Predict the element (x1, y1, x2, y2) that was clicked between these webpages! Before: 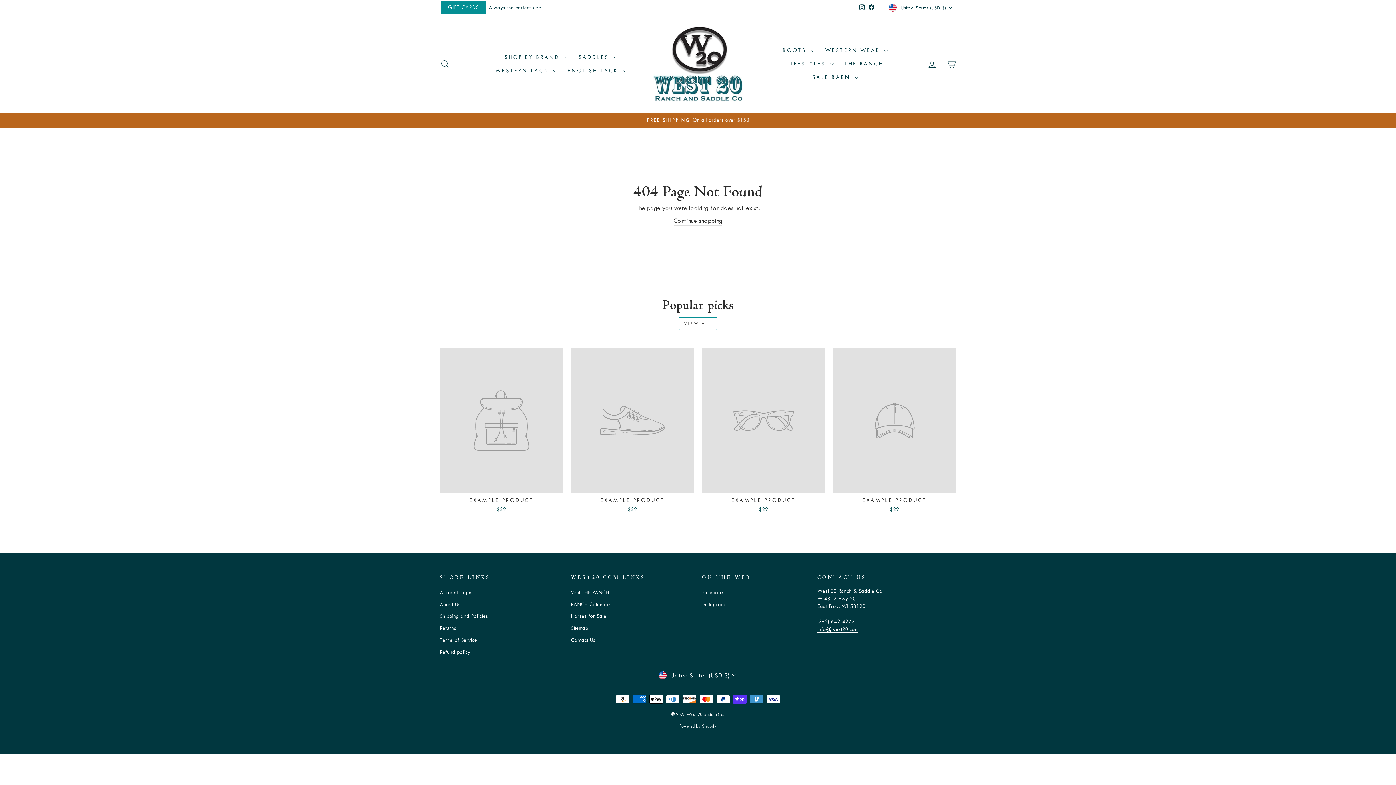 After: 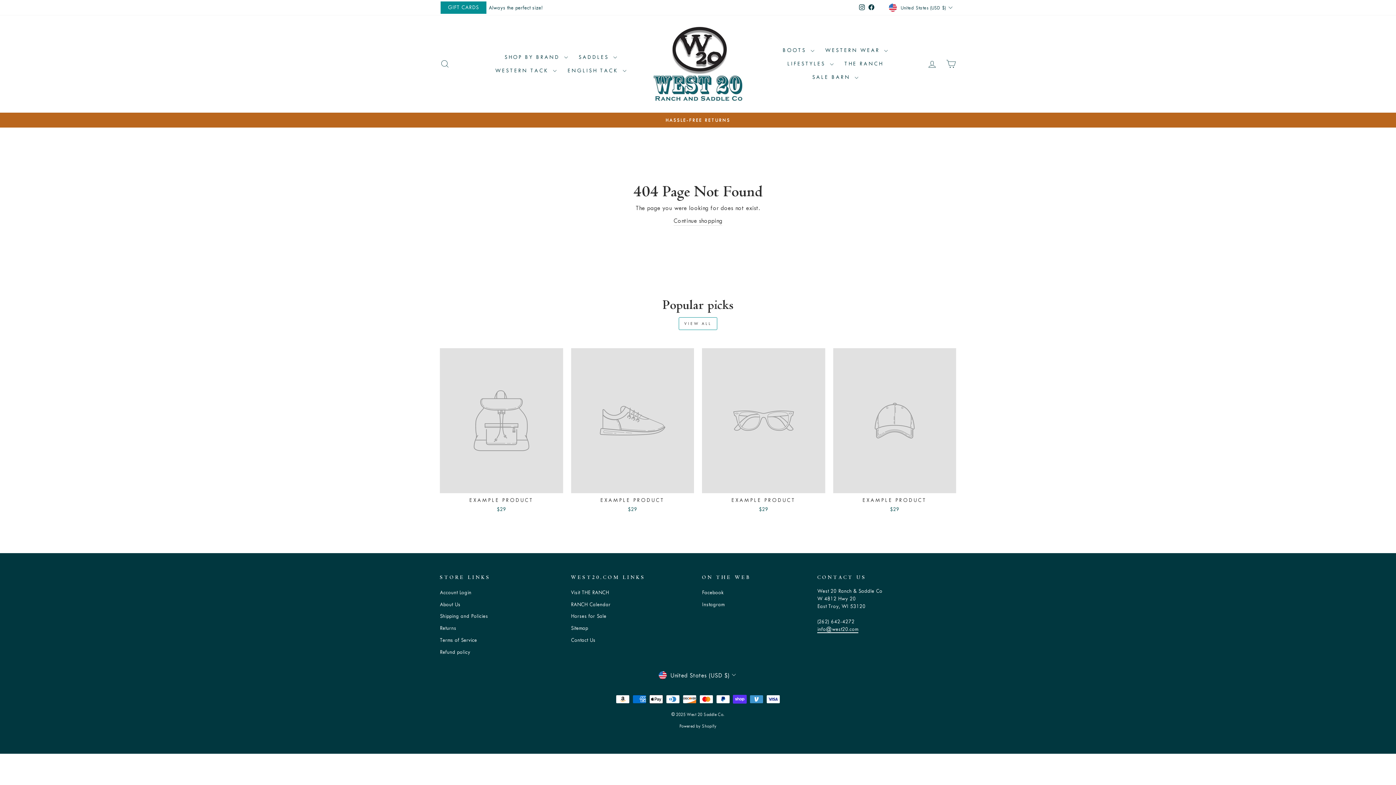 Action: label: EXAMPLE PRODUCT
$29 bbox: (702, 348, 825, 515)